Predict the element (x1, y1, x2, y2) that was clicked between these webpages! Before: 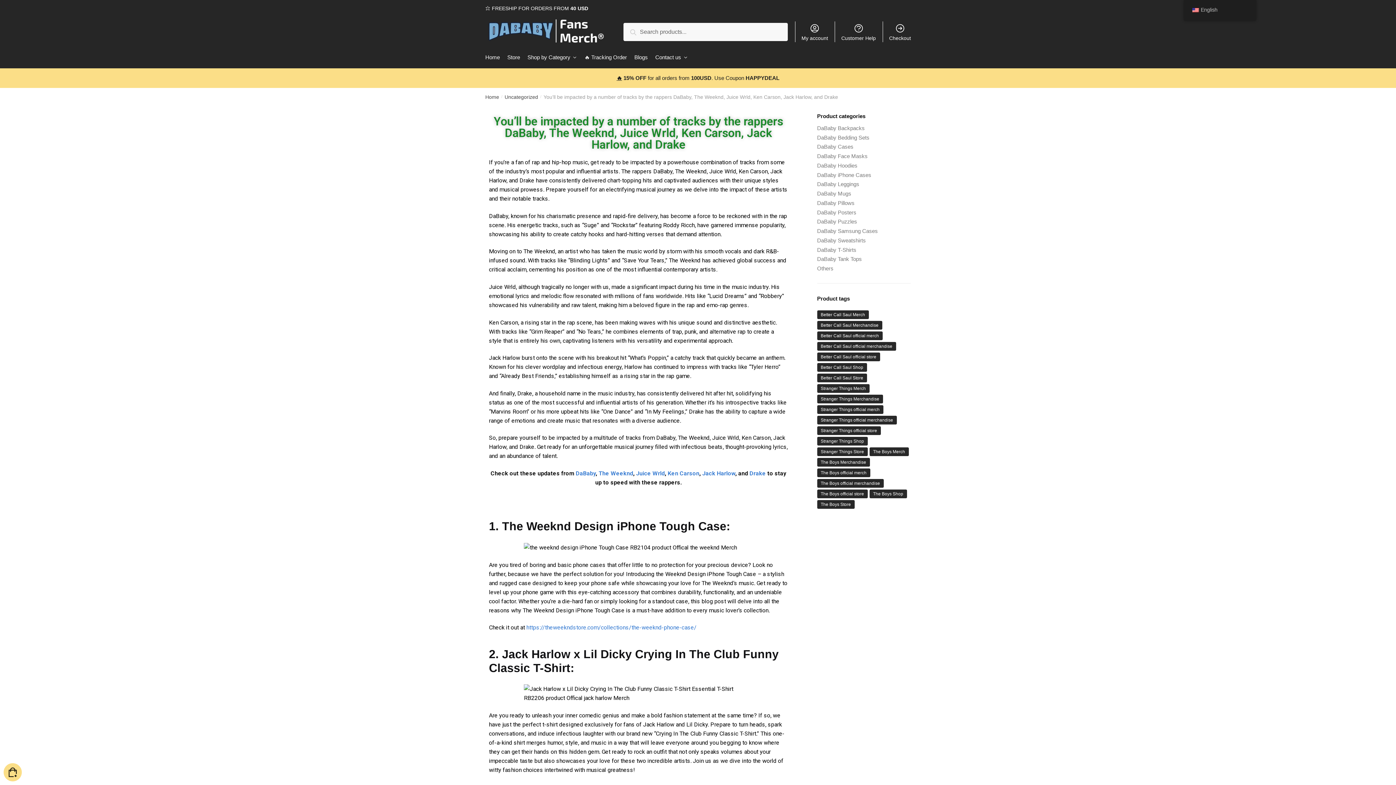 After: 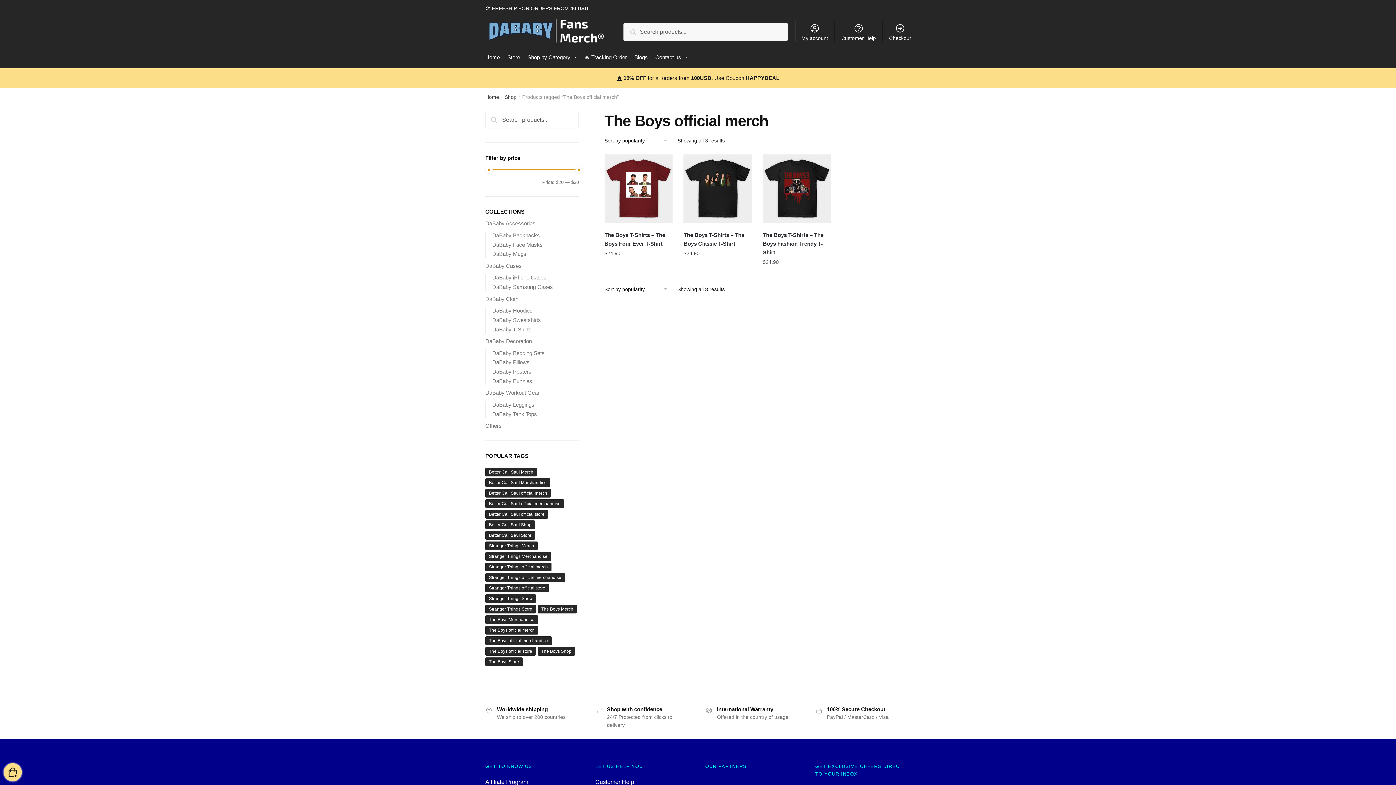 Action: bbox: (817, 468, 870, 477) label: The Boys official merch (3 products)